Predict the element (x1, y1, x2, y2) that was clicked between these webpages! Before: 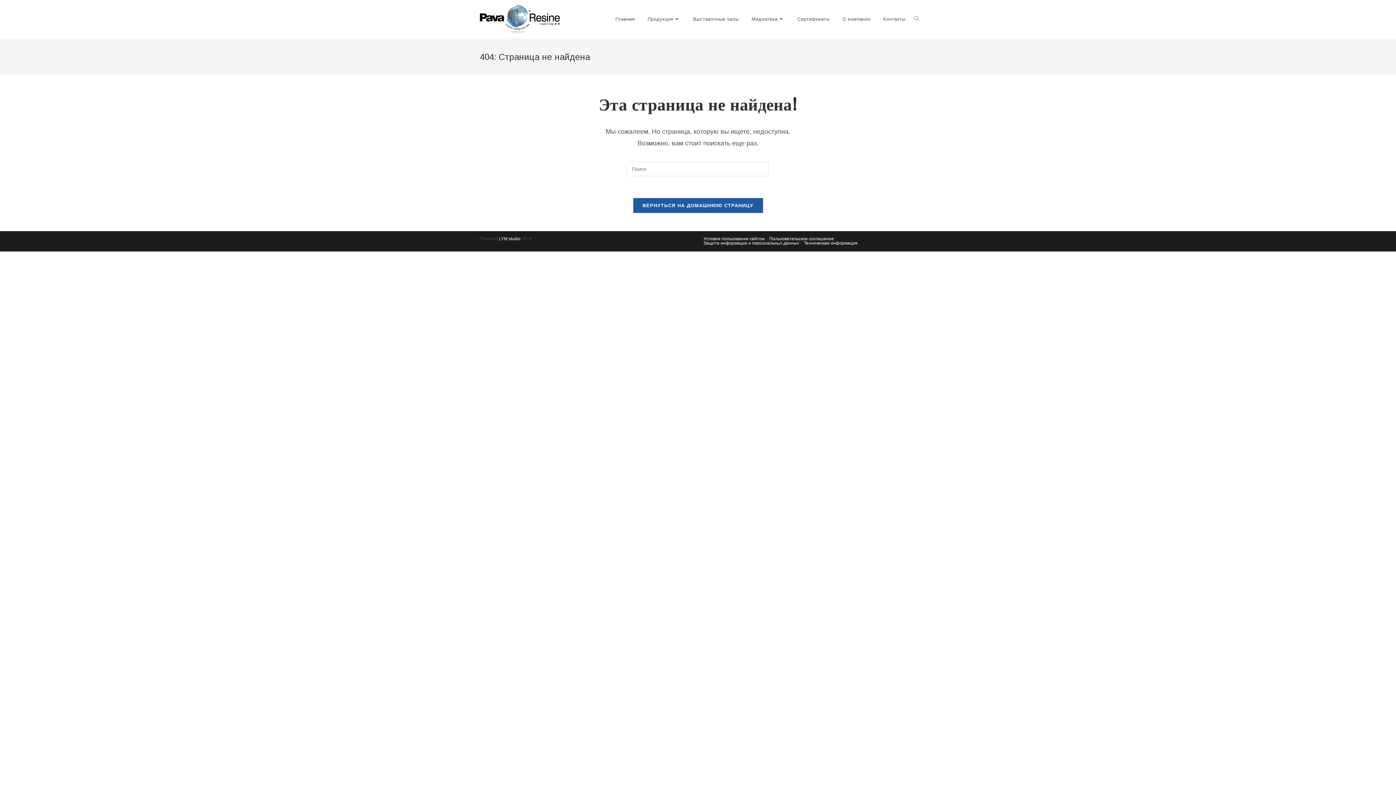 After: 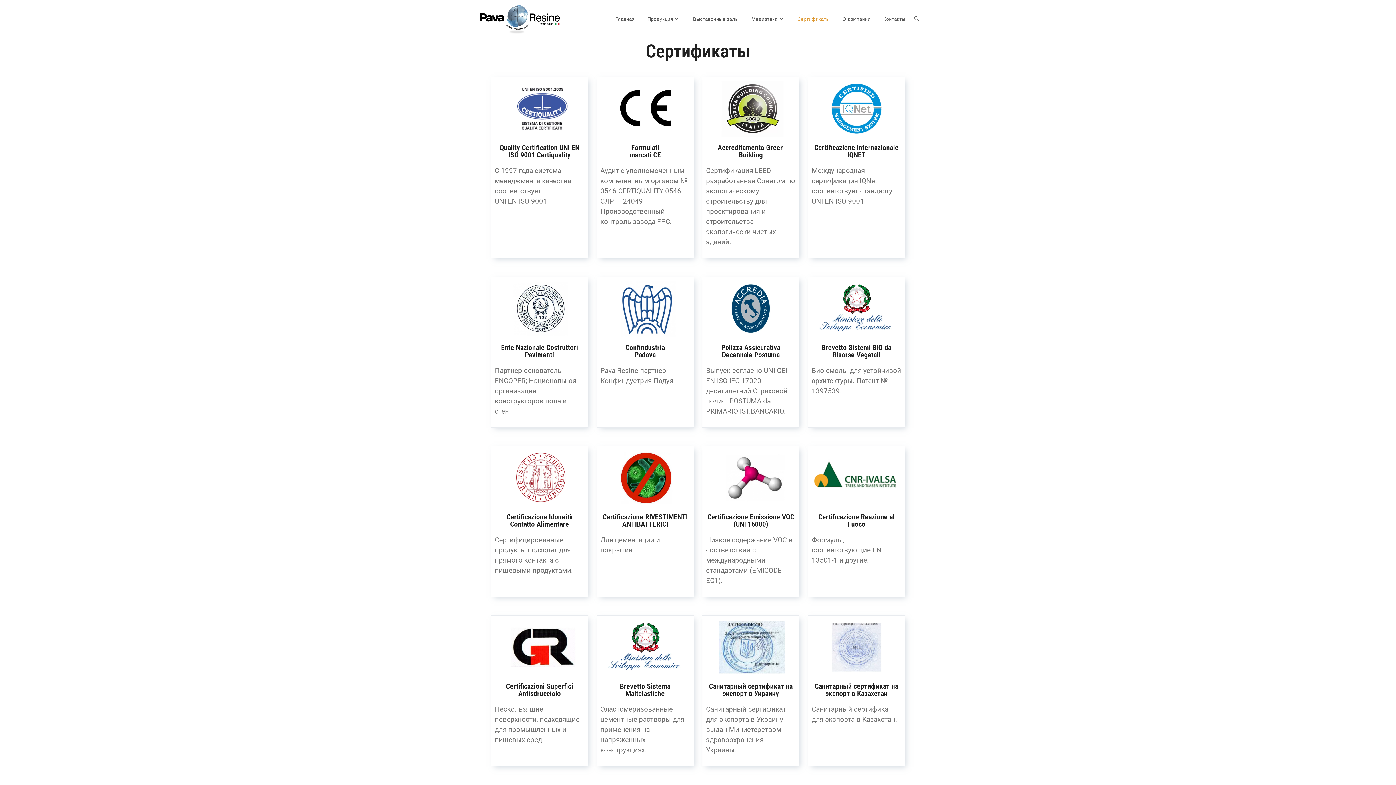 Action: bbox: (791, 0, 836, 38) label: Сертификаты